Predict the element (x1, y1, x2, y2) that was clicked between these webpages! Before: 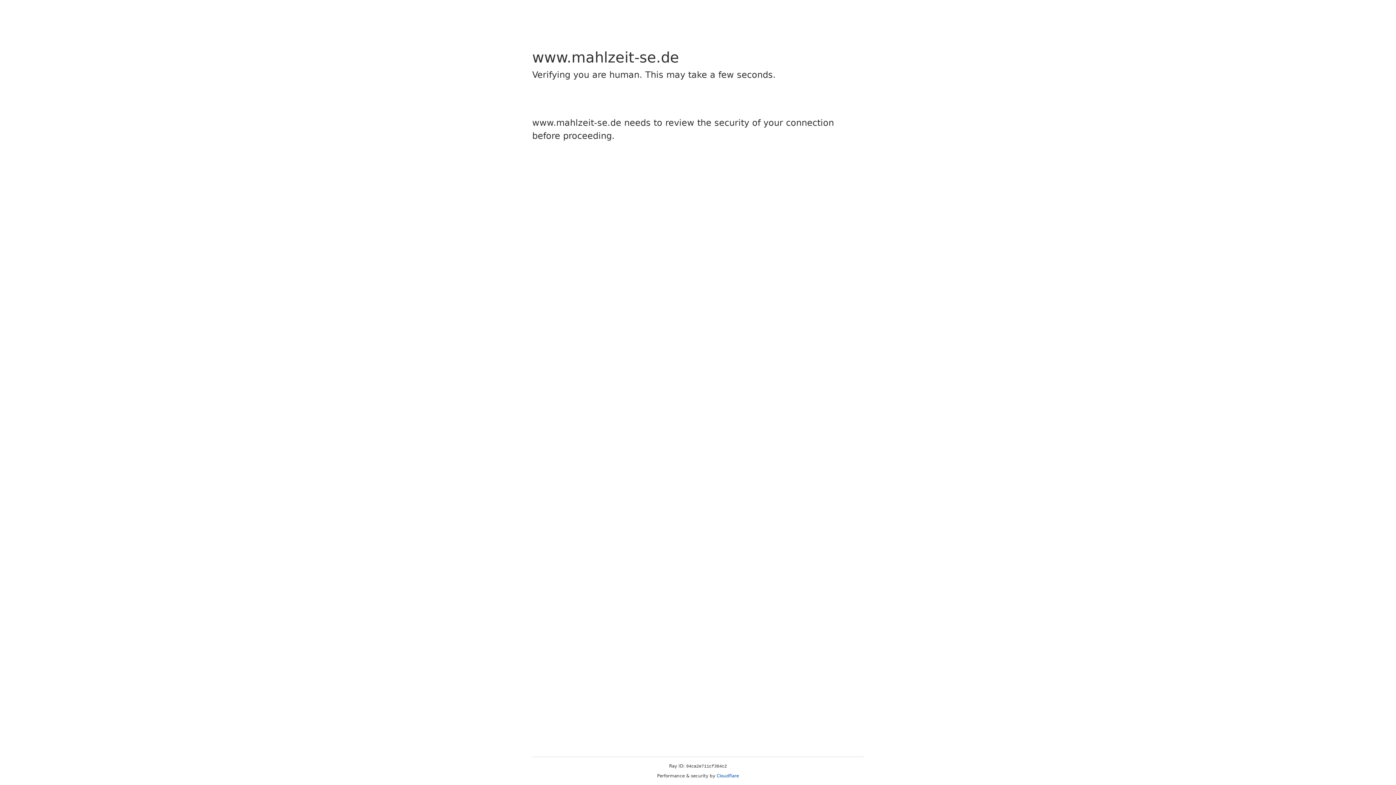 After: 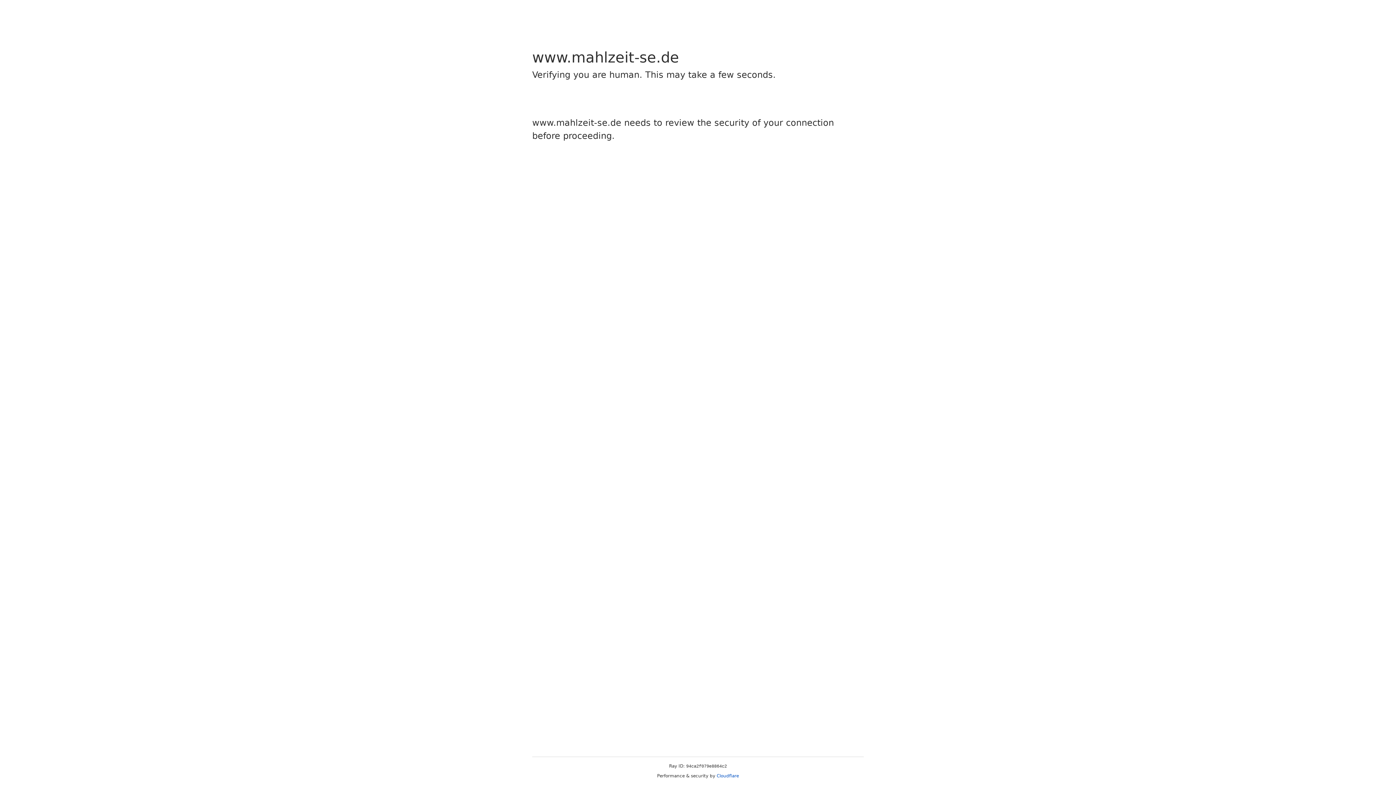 Action: bbox: (716, 773, 739, 778) label: Cloudflare